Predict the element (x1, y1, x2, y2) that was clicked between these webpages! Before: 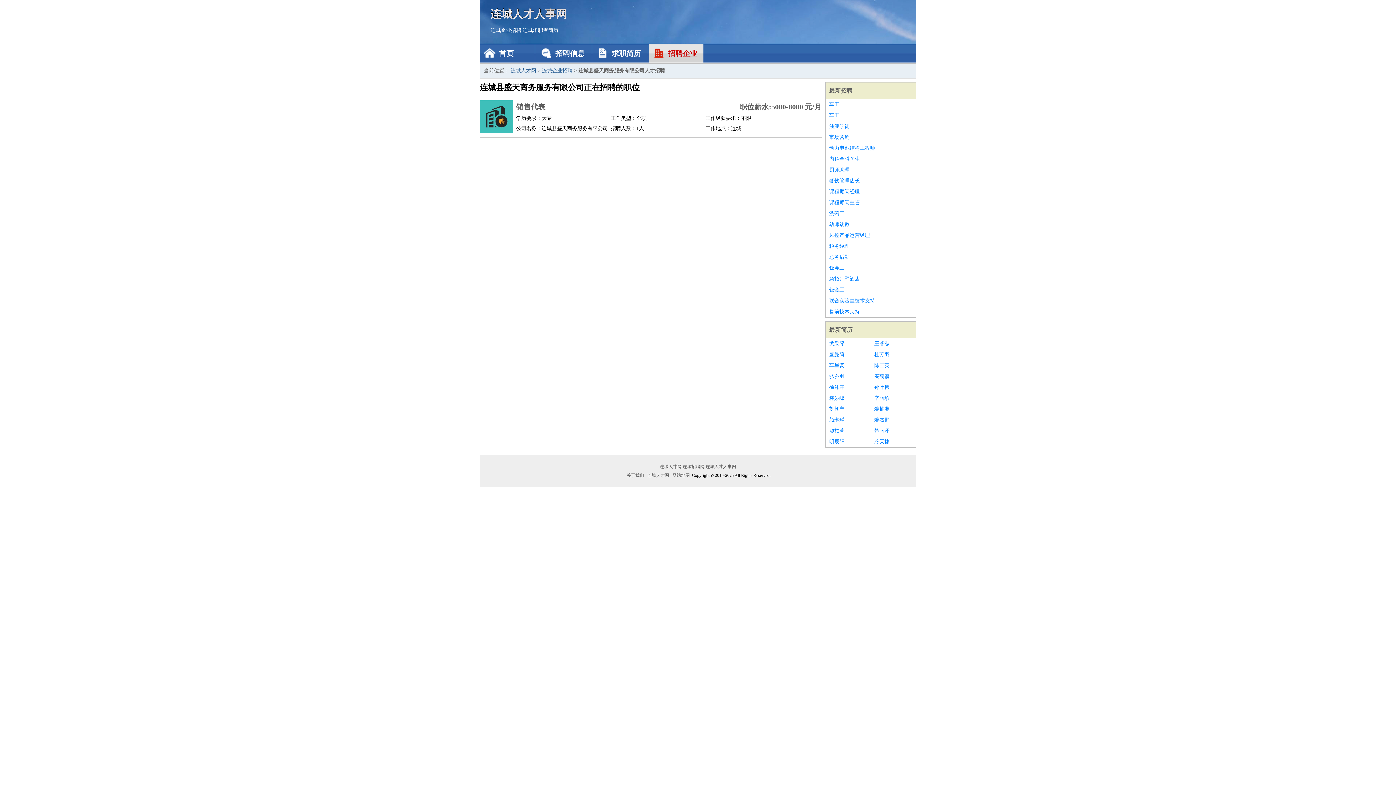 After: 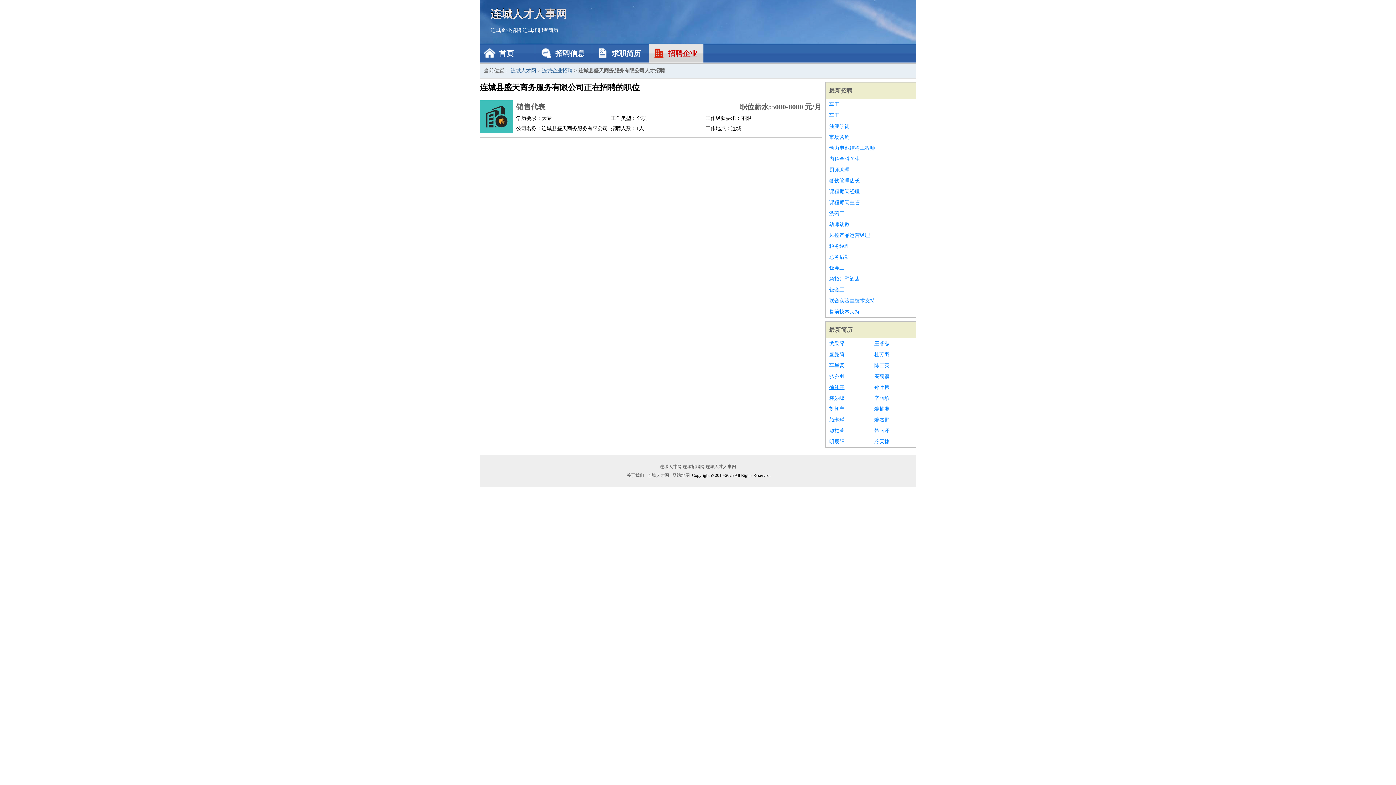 Action: bbox: (829, 382, 867, 393) label: 徐沐卉